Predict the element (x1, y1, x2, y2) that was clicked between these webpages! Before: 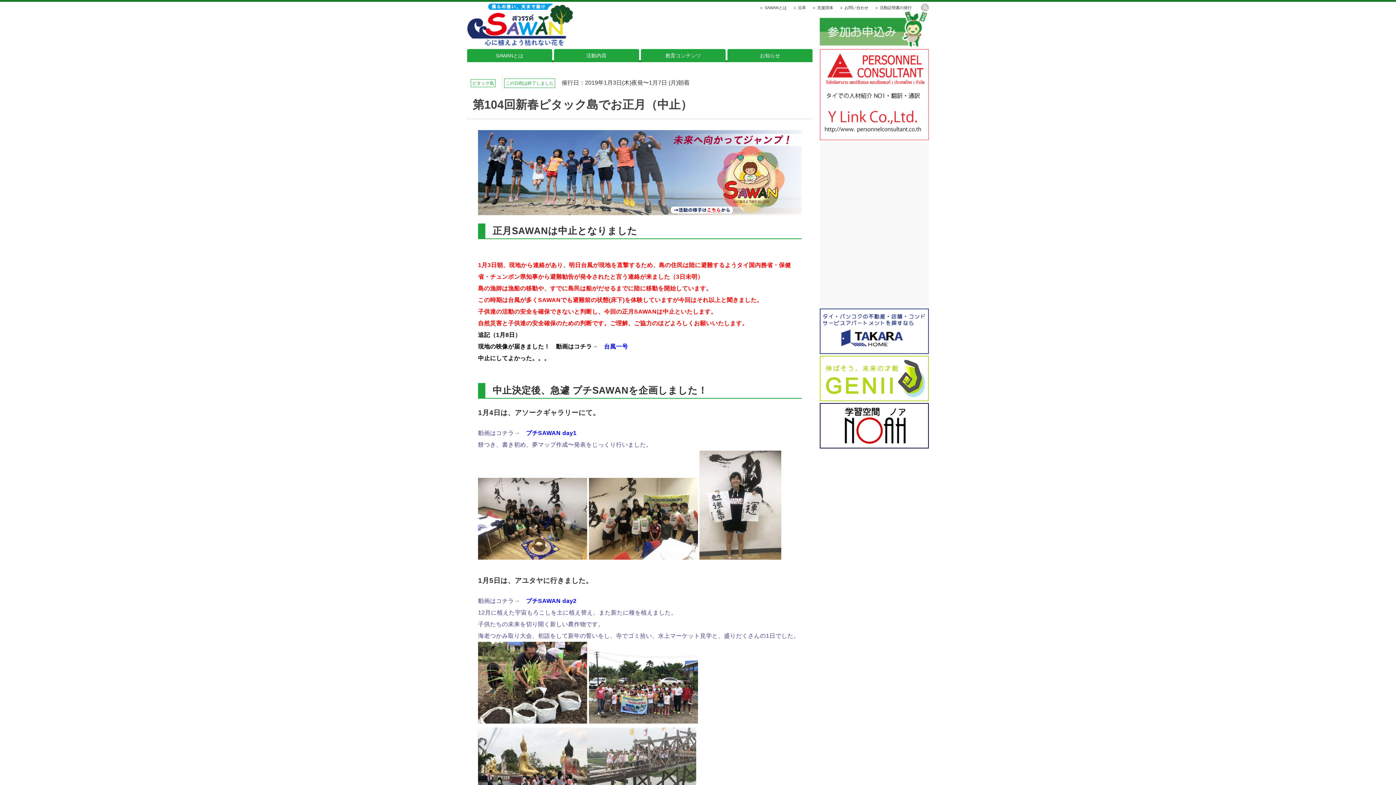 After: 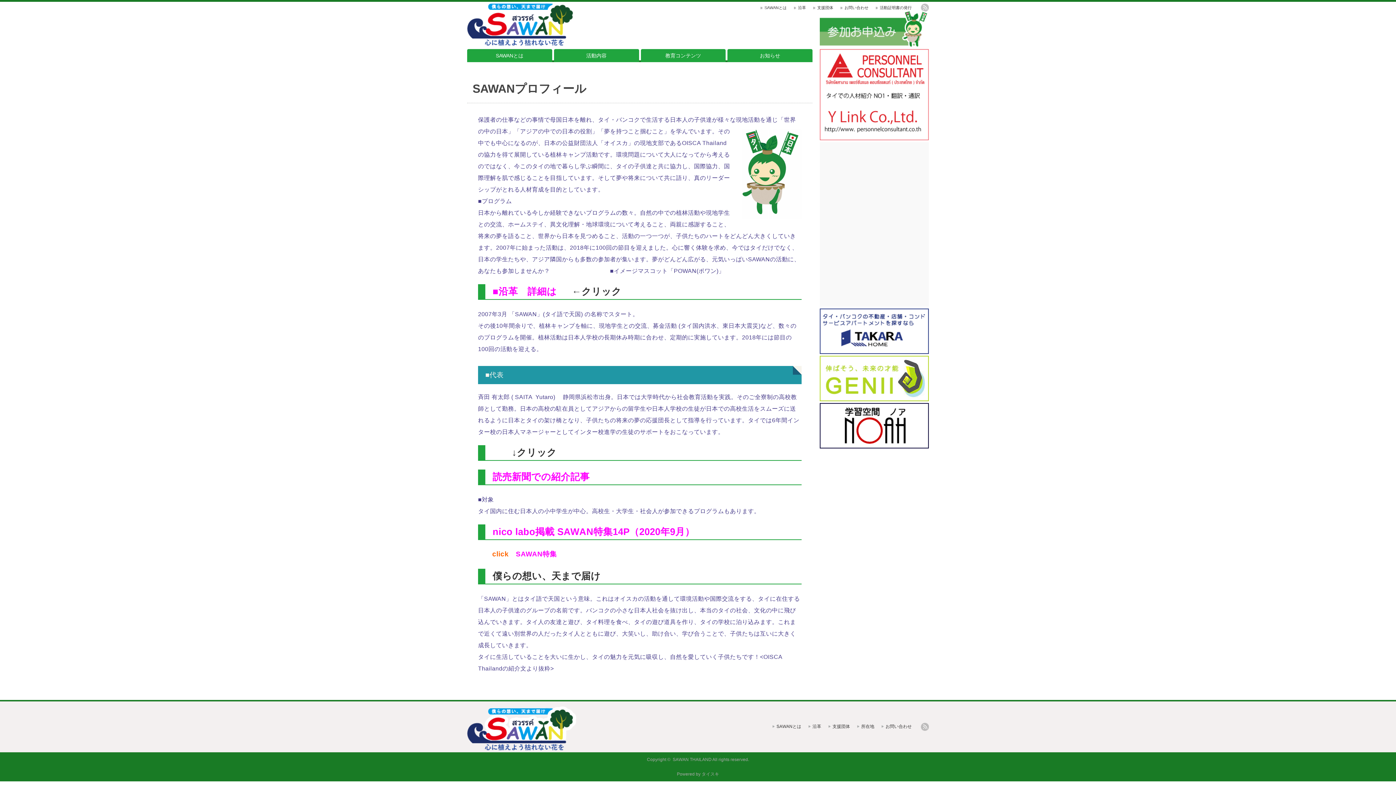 Action: label: SAWANとは bbox: (467, 49, 552, 62)